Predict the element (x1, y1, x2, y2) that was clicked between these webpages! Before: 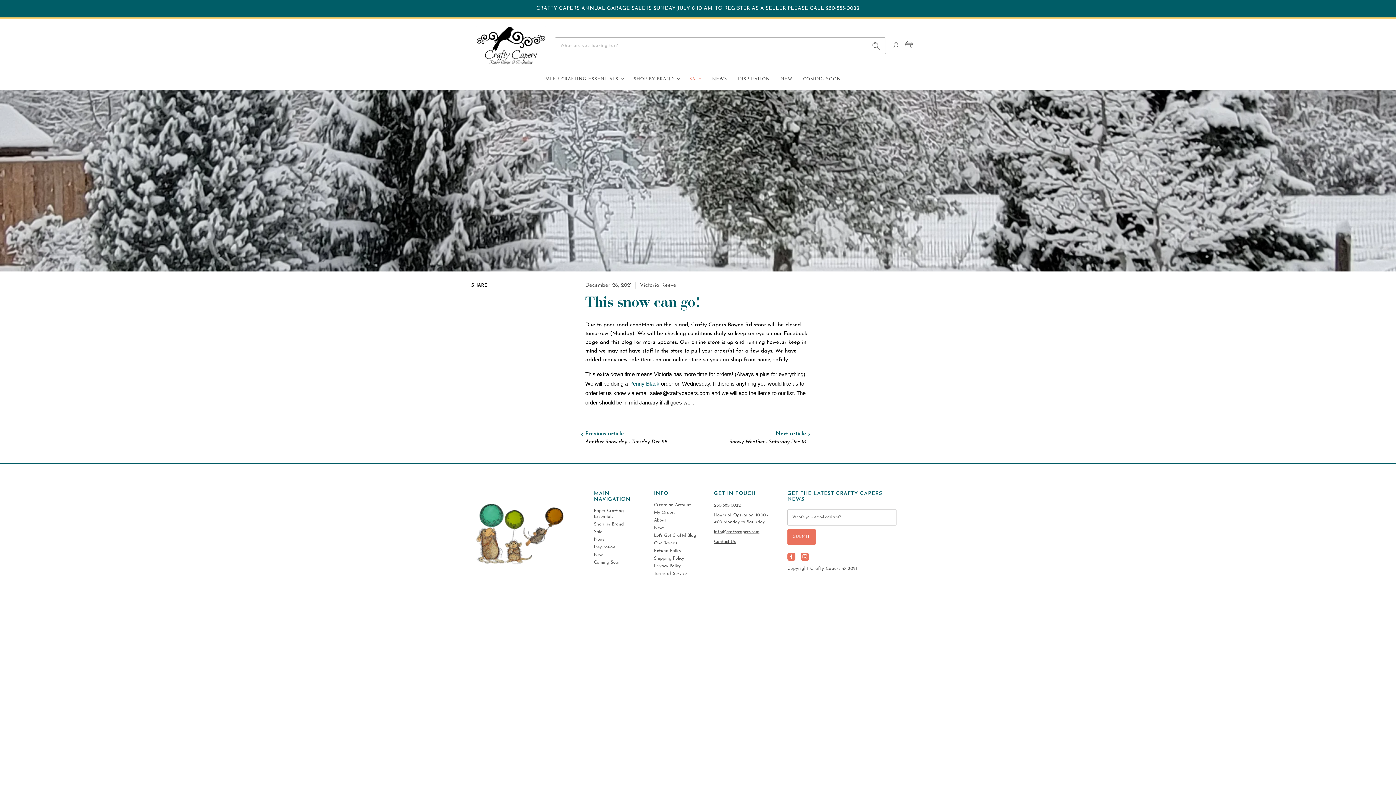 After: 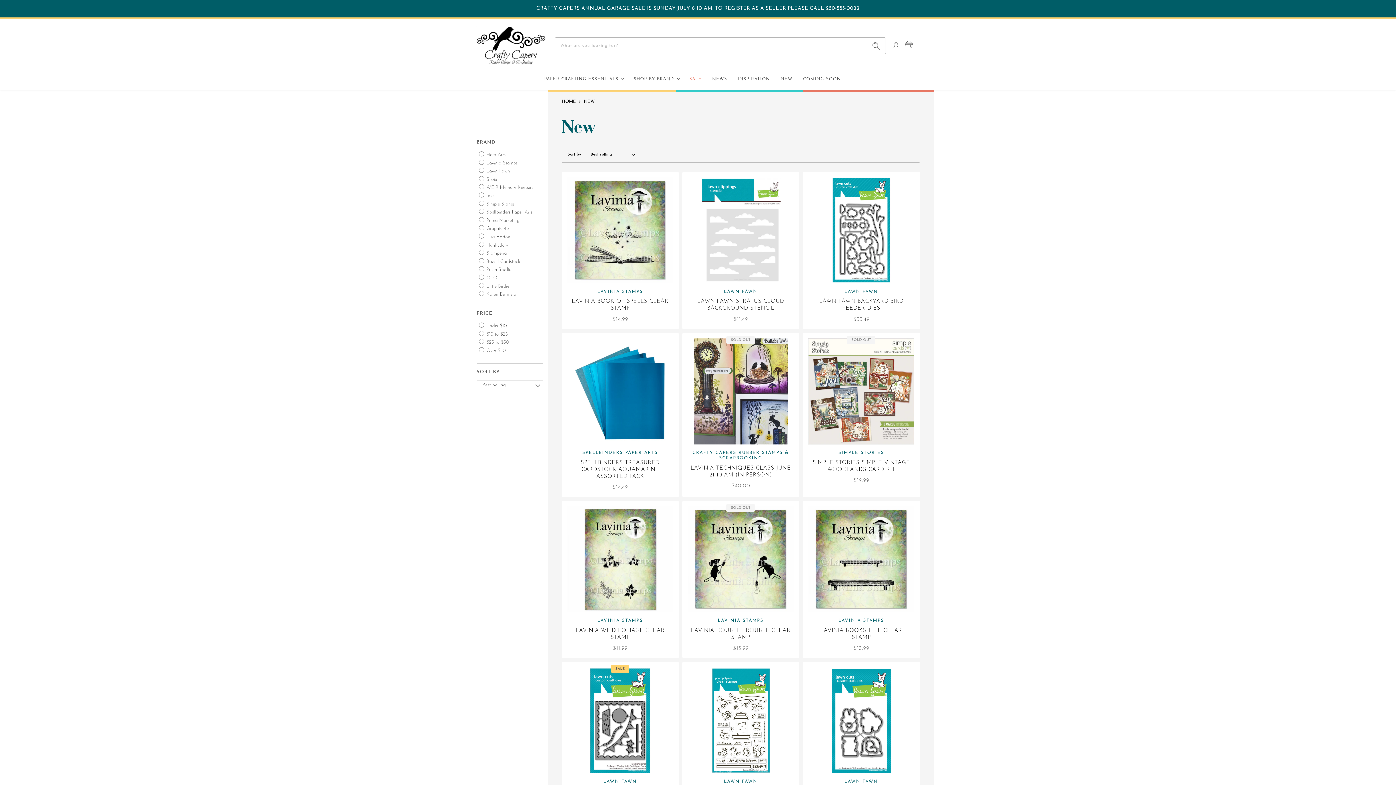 Action: label: New bbox: (594, 552, 602, 557)